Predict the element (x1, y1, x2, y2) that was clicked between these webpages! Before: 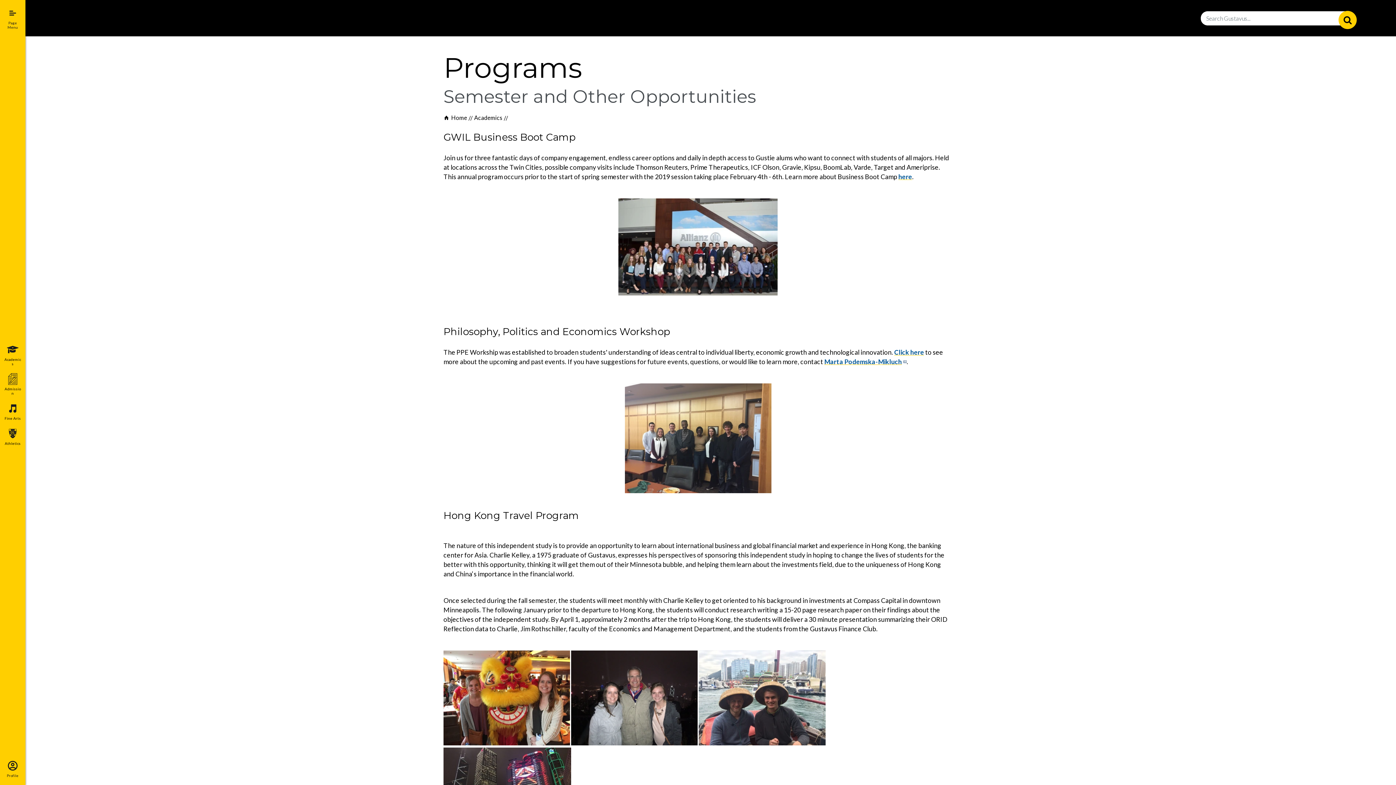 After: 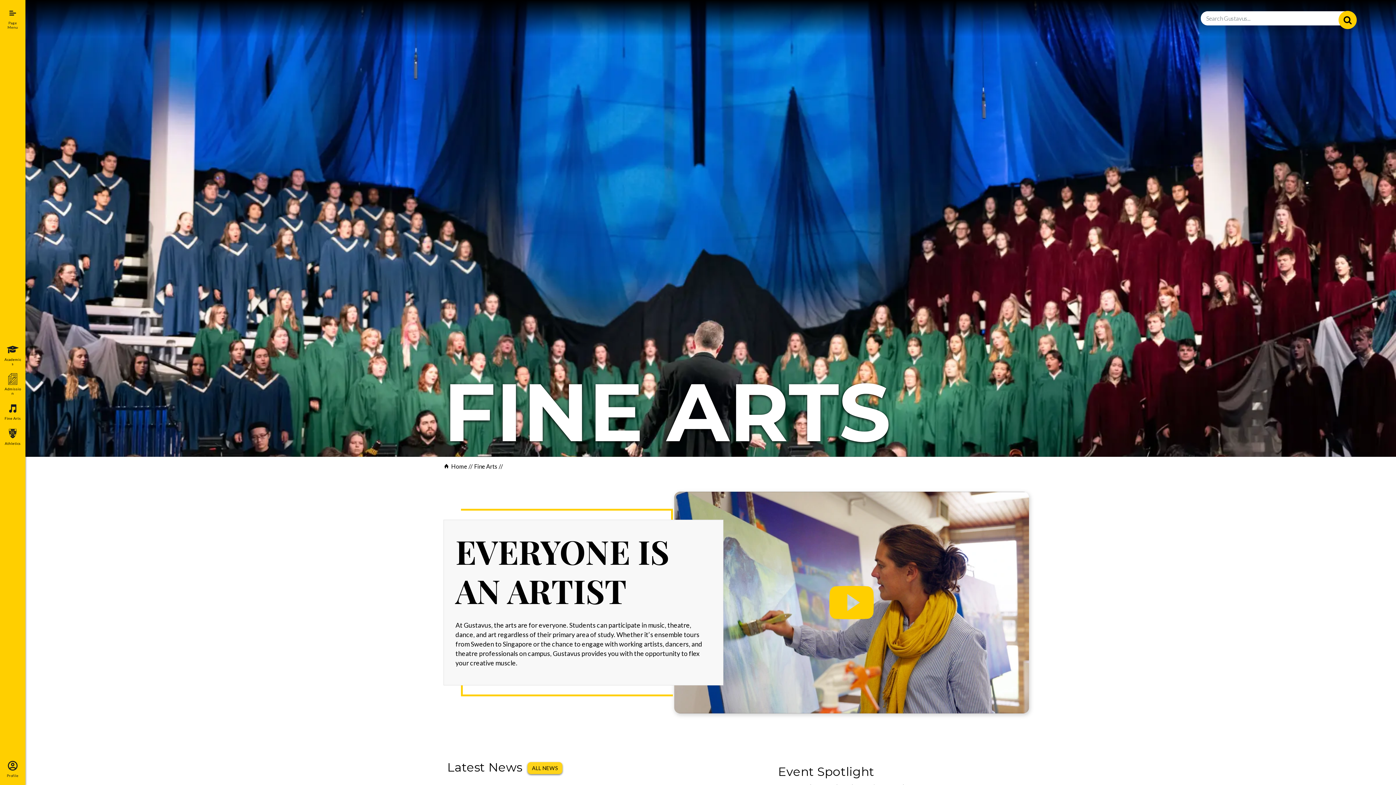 Action: label: Fine Arts bbox: (0, 399, 25, 424)